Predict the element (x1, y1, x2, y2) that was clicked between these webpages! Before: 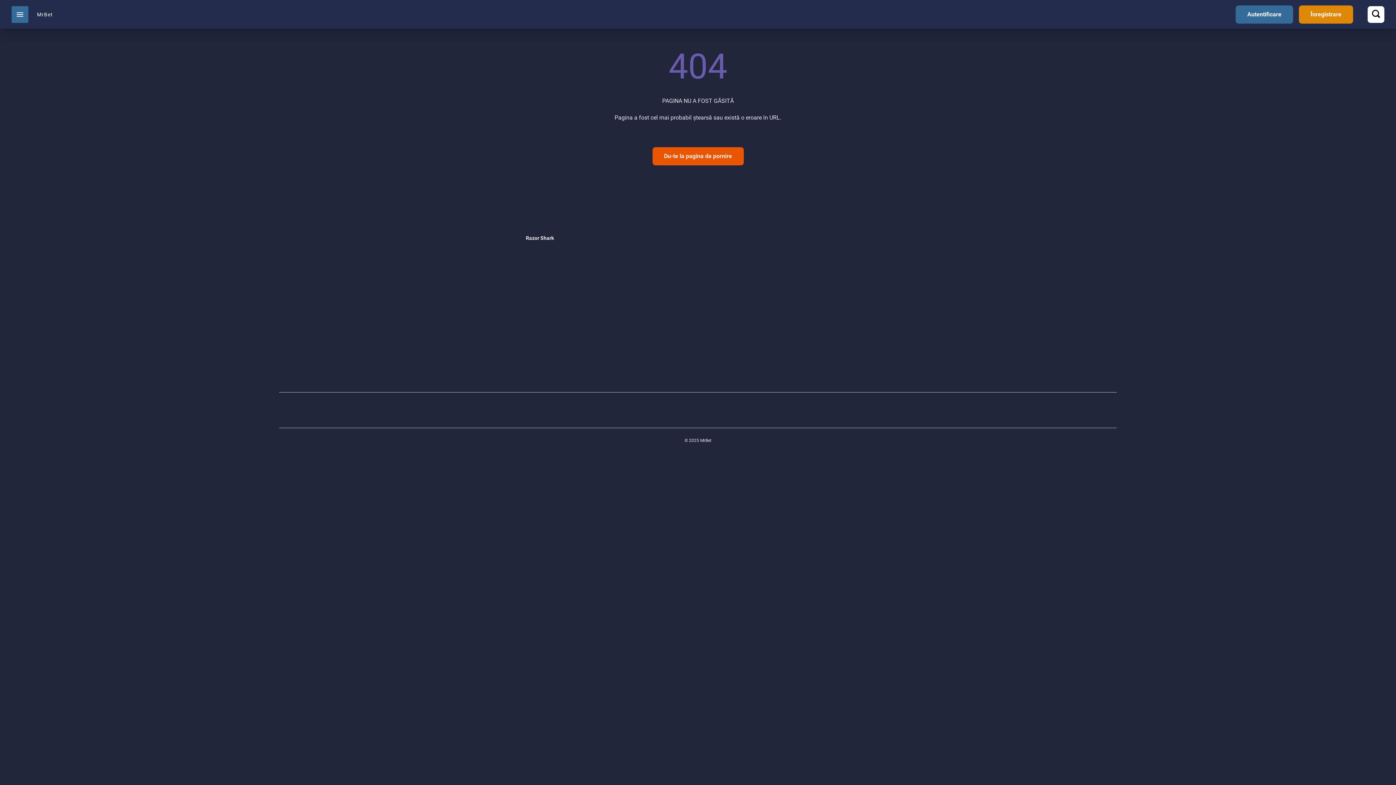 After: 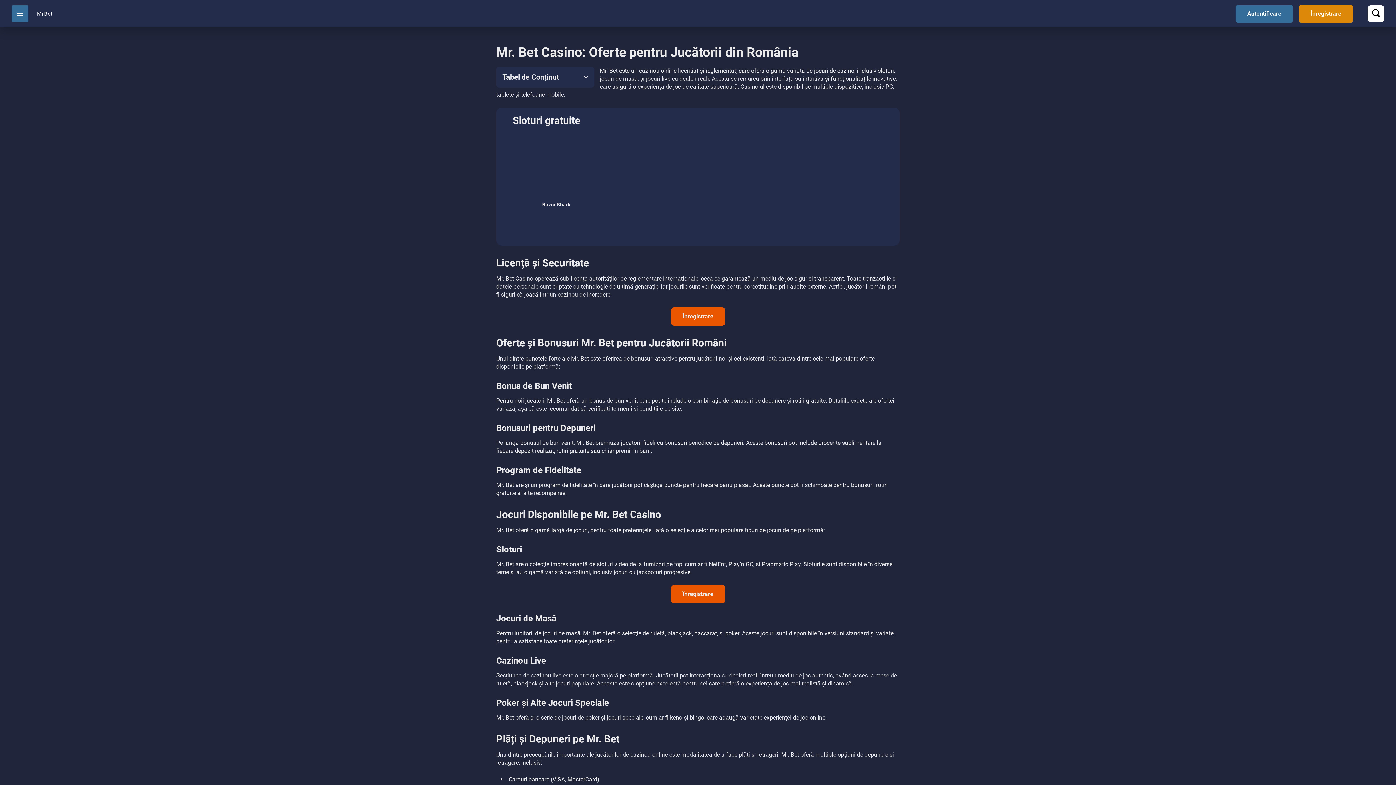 Action: bbox: (665, 1, 710, 26)